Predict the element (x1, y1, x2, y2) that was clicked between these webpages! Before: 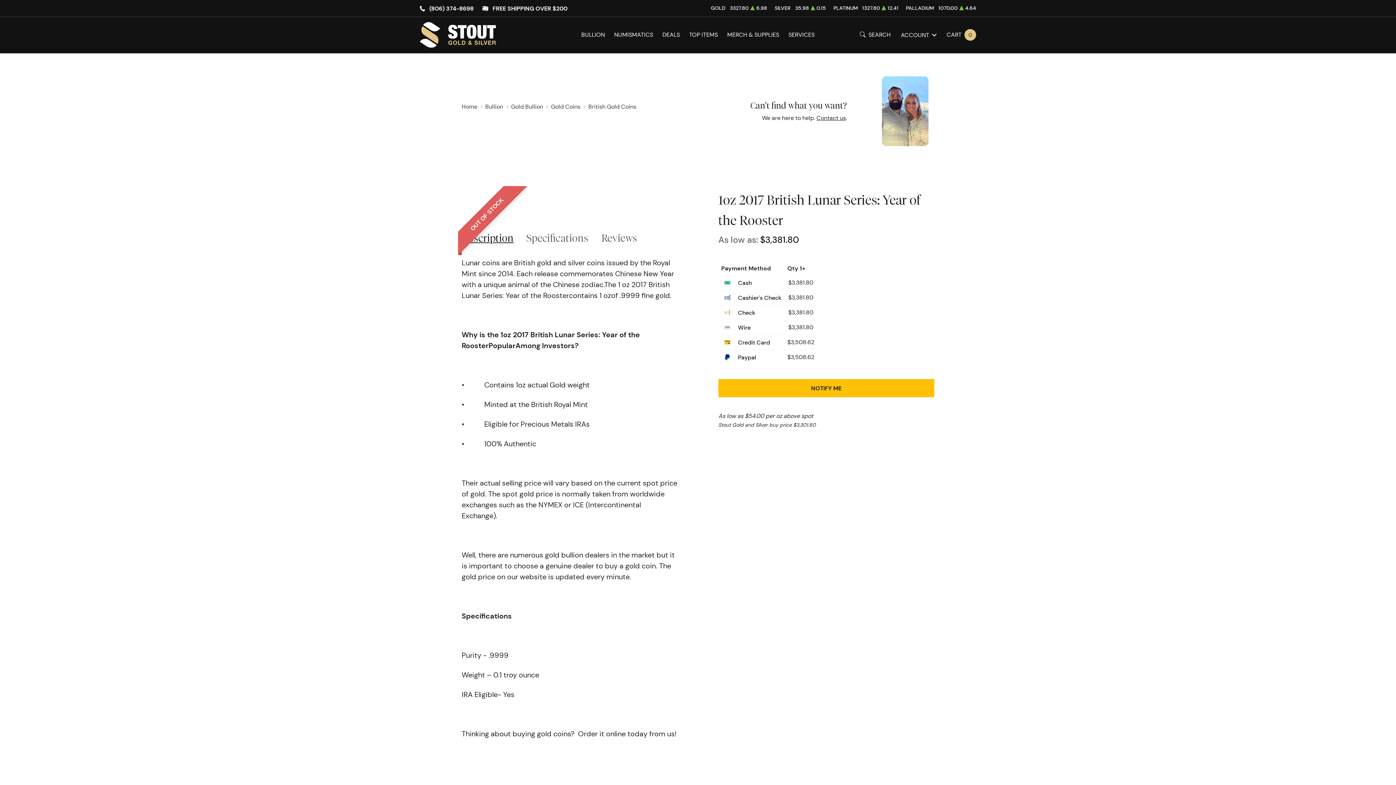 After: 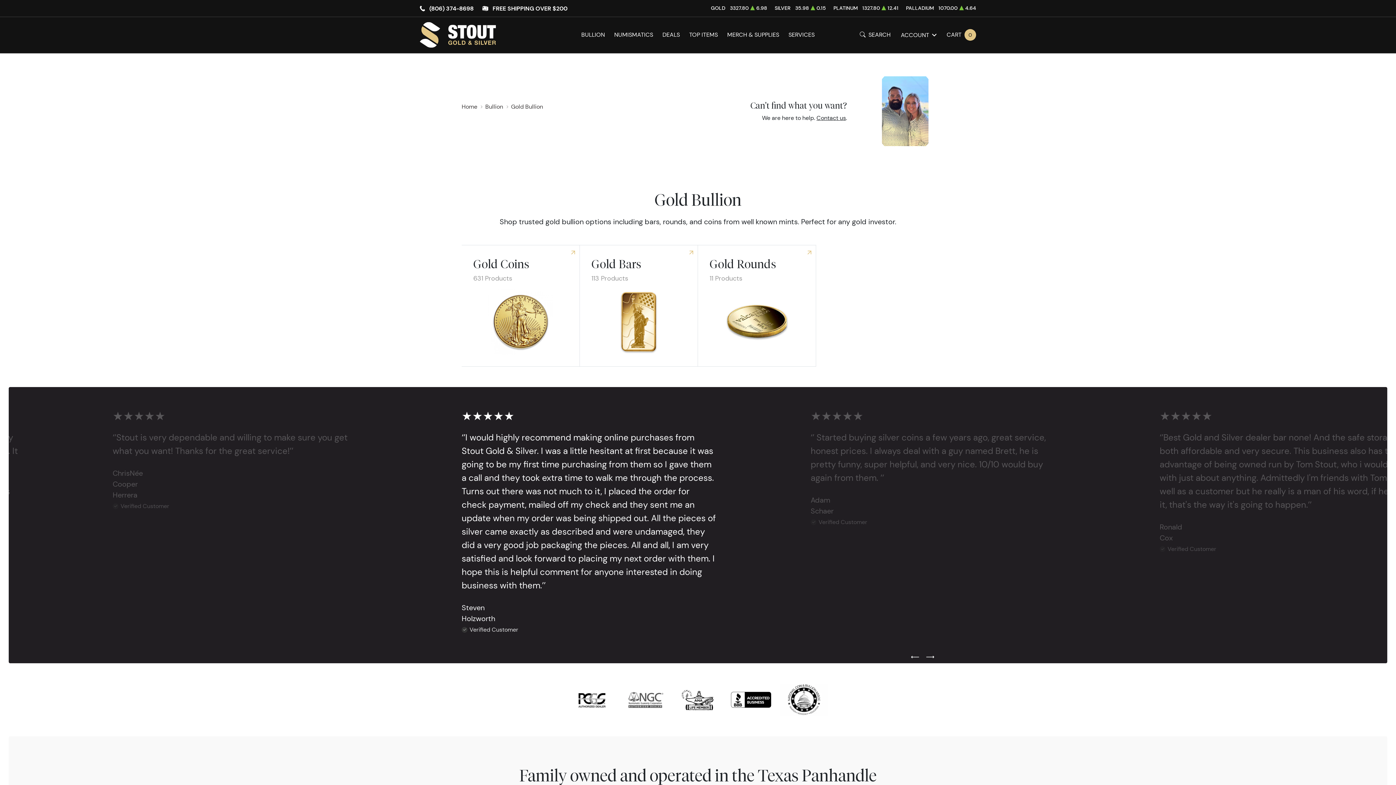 Action: label: Gold Bullion  bbox: (511, 103, 544, 110)